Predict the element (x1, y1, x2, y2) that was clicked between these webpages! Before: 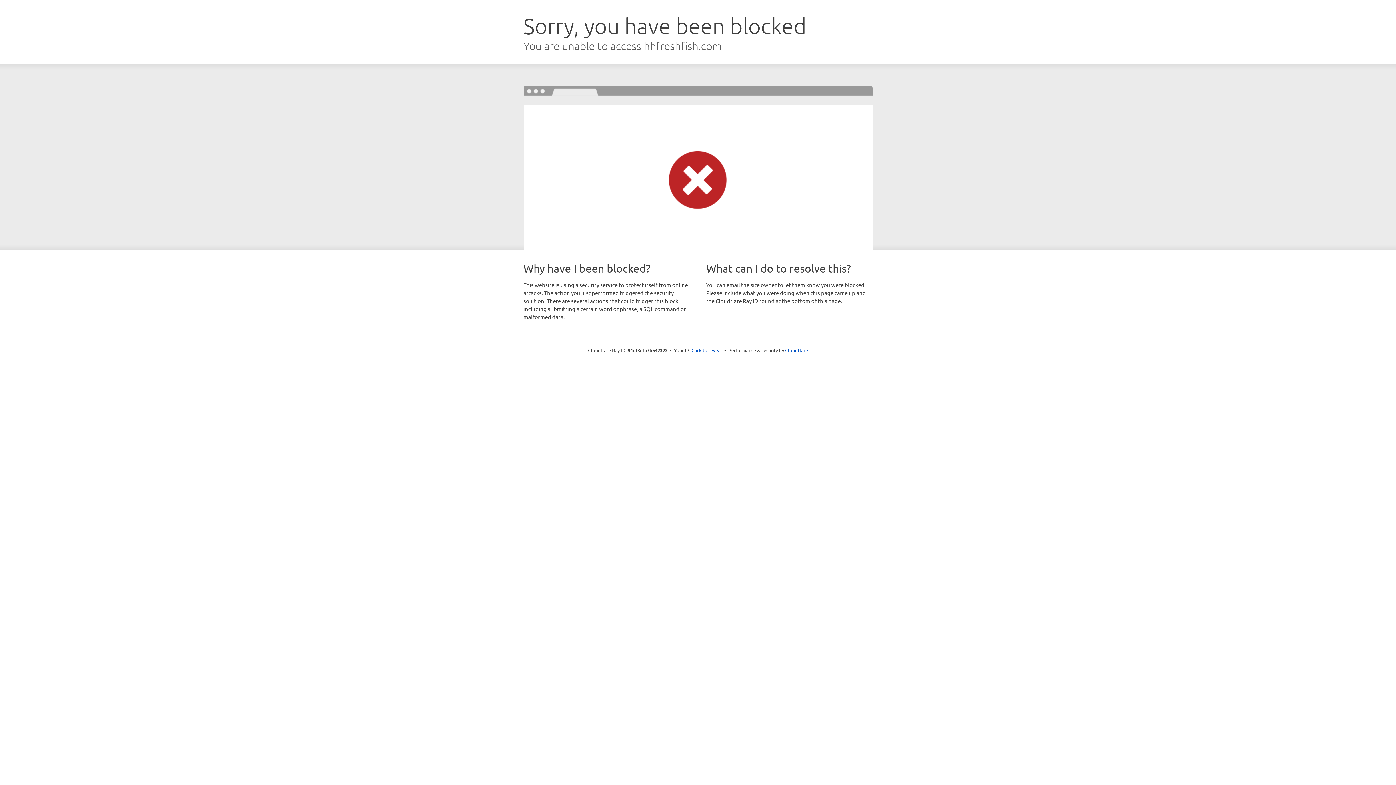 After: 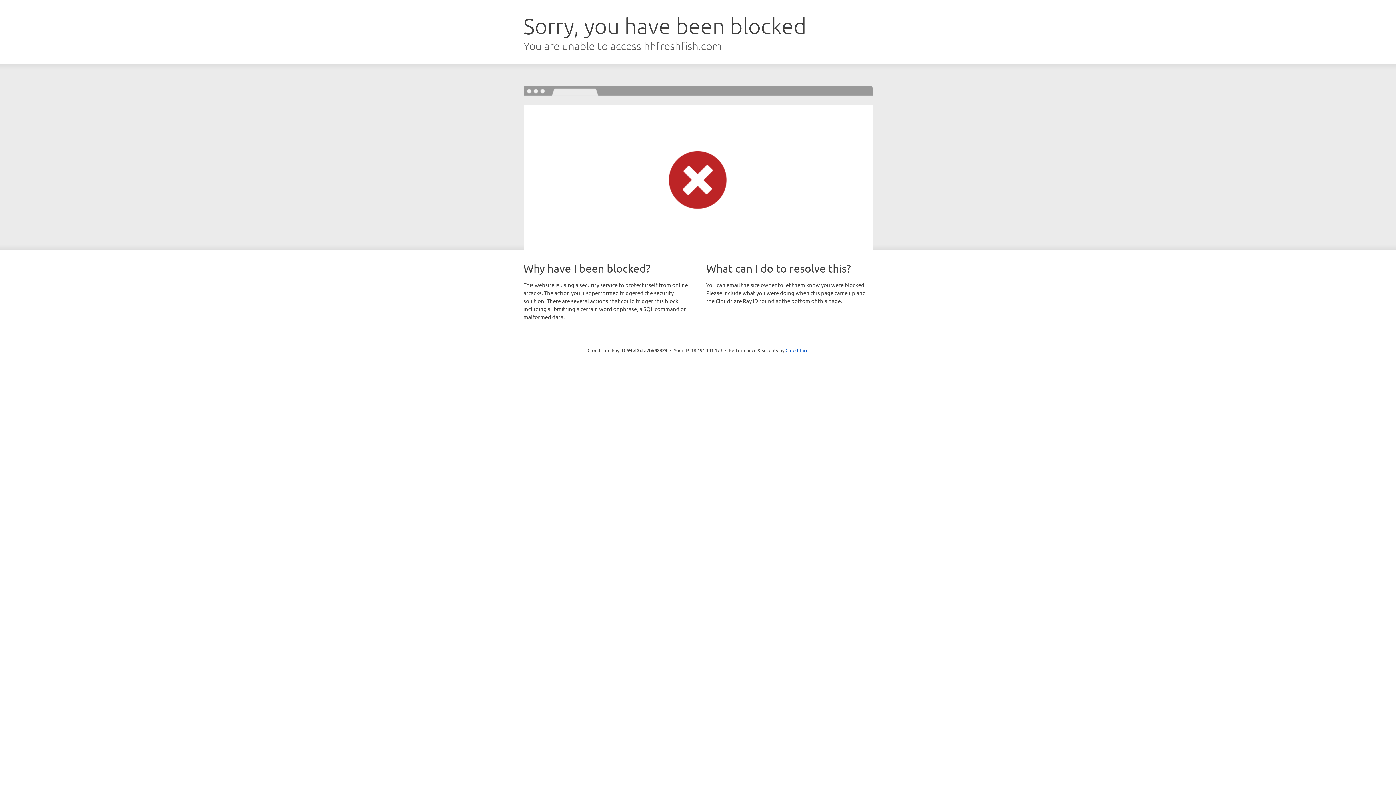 Action: label: Click to reveal bbox: (691, 346, 722, 353)